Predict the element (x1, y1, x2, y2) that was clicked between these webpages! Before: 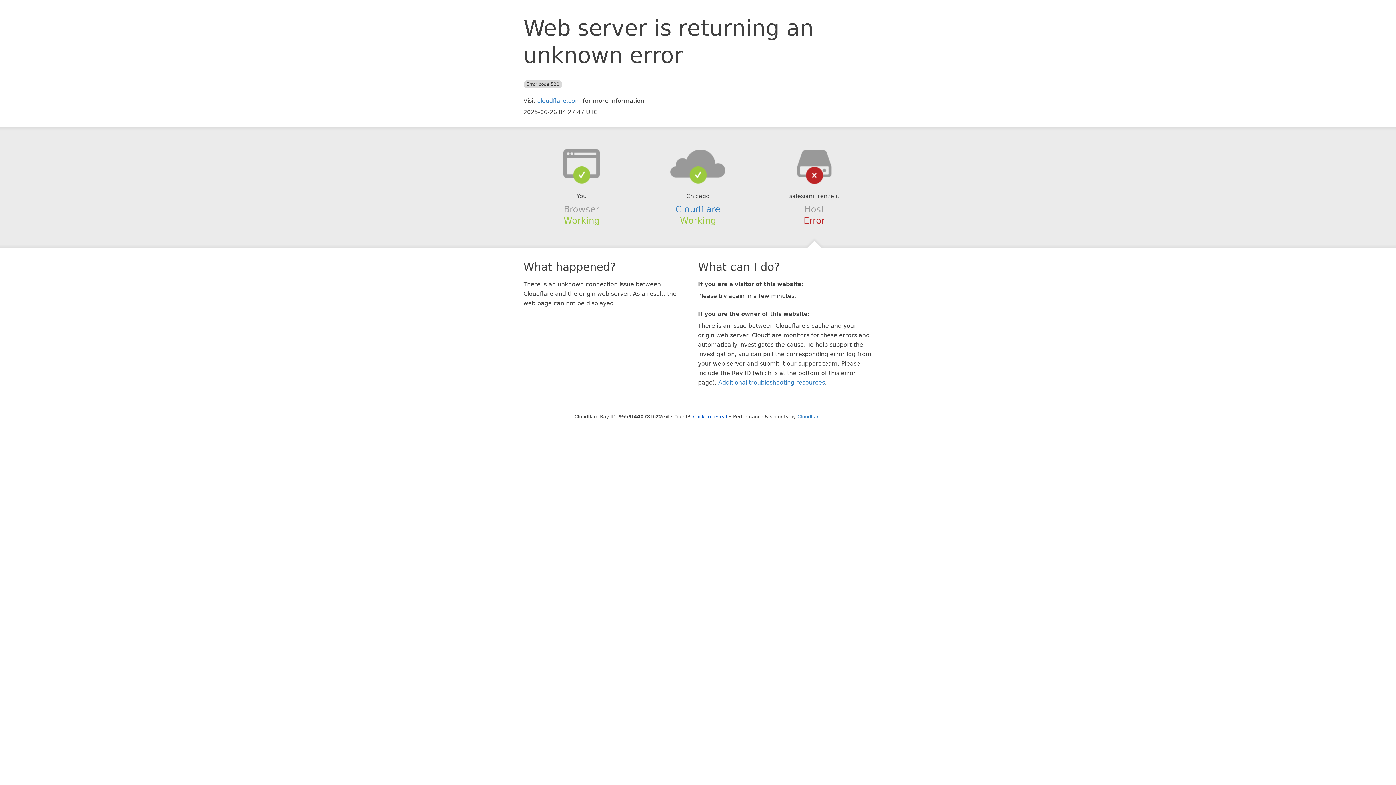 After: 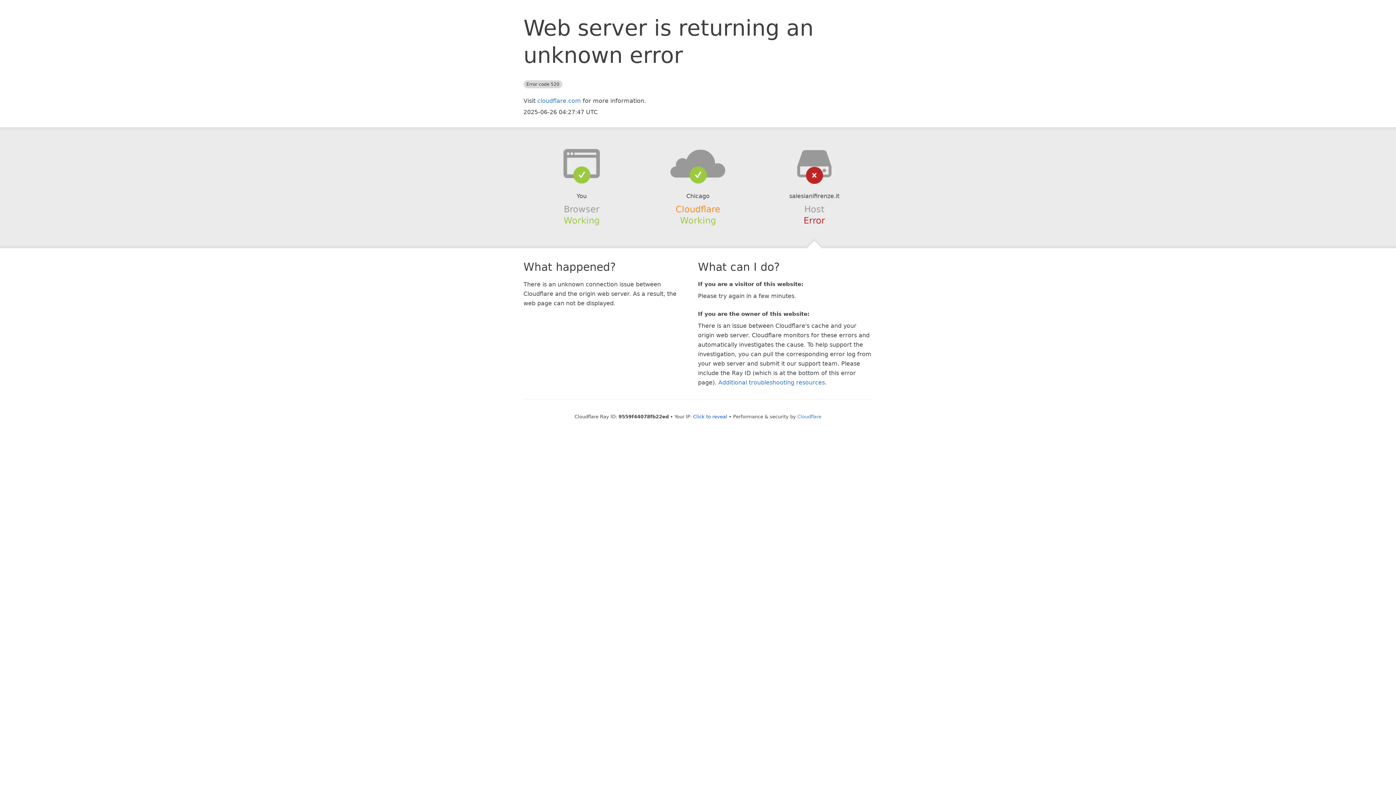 Action: bbox: (675, 204, 720, 214) label: Cloudflare